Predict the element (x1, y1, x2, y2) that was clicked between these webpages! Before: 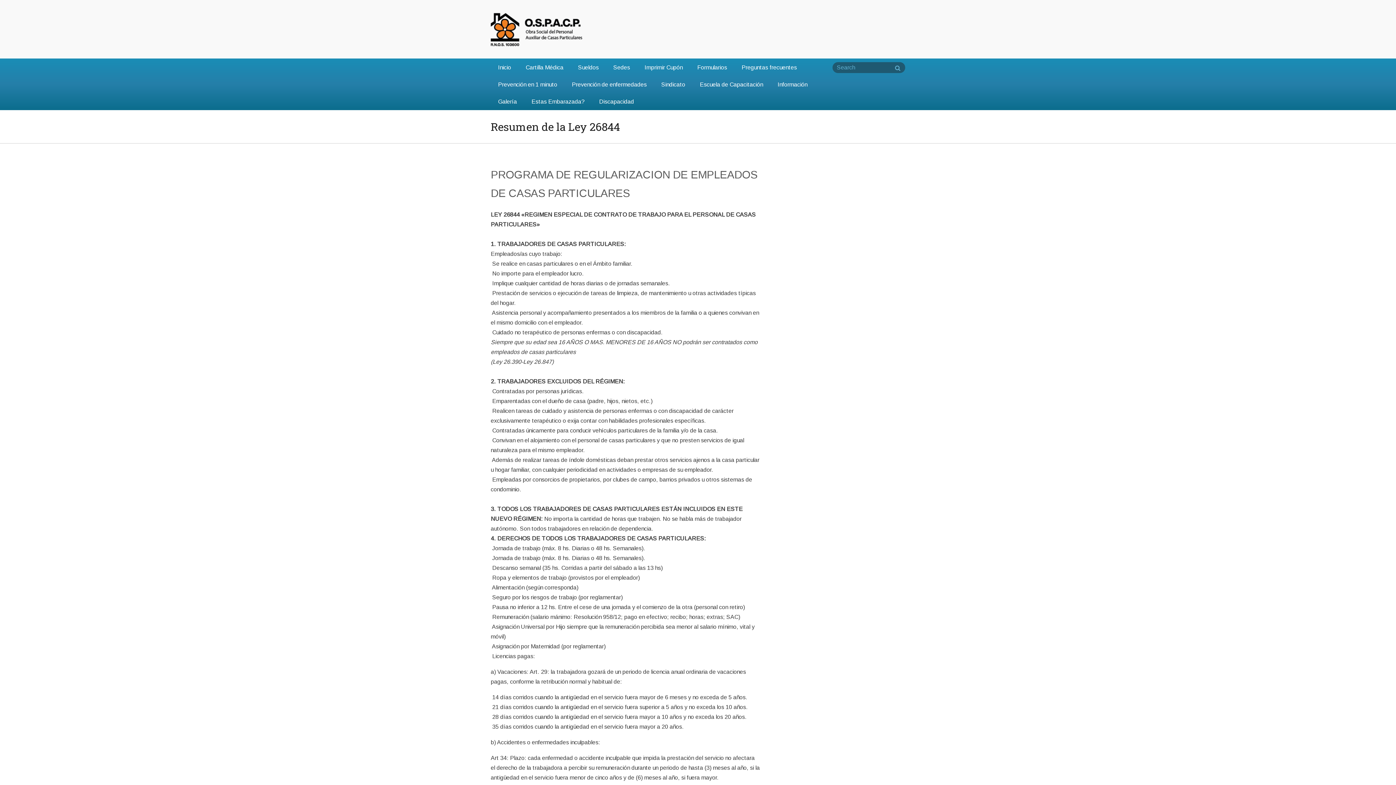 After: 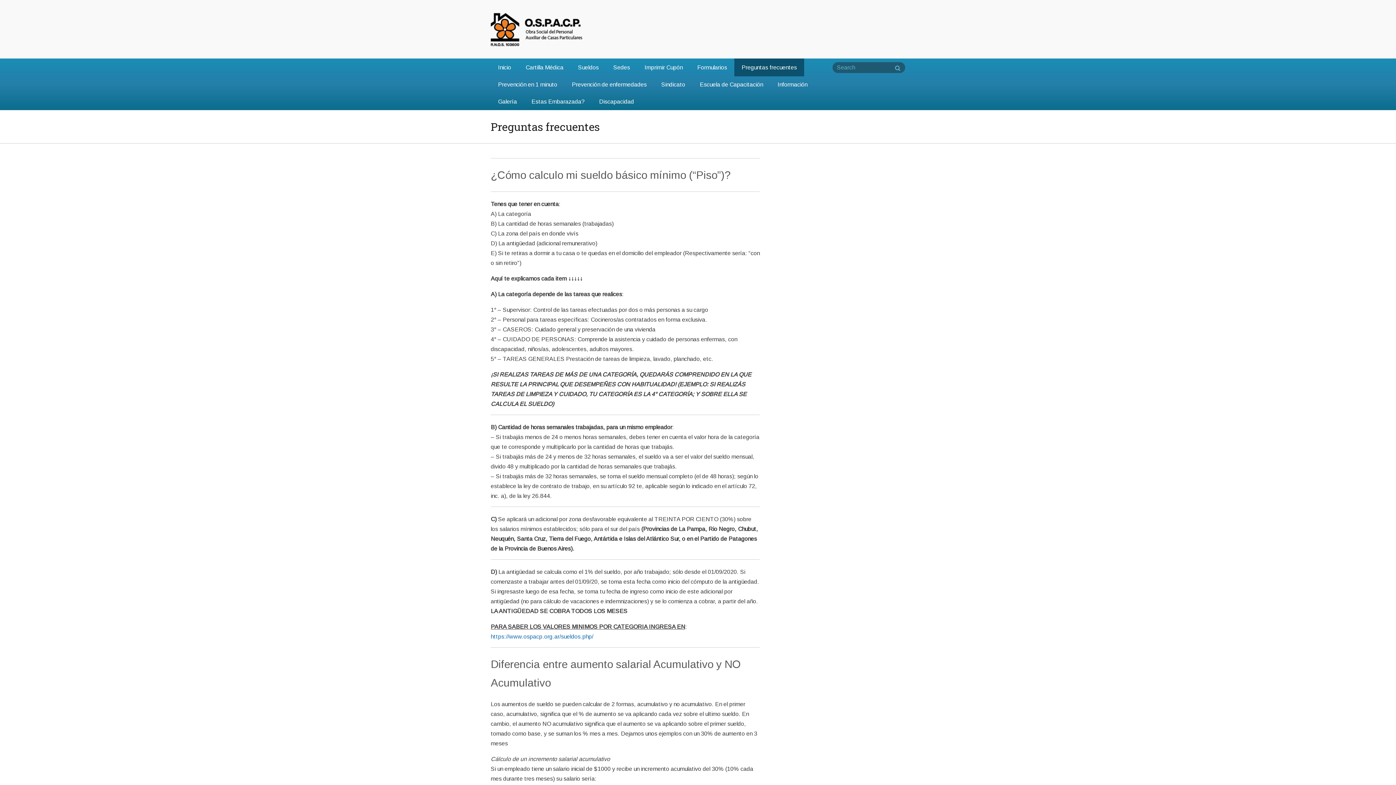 Action: label: Preguntas frecuentes bbox: (734, 58, 804, 76)